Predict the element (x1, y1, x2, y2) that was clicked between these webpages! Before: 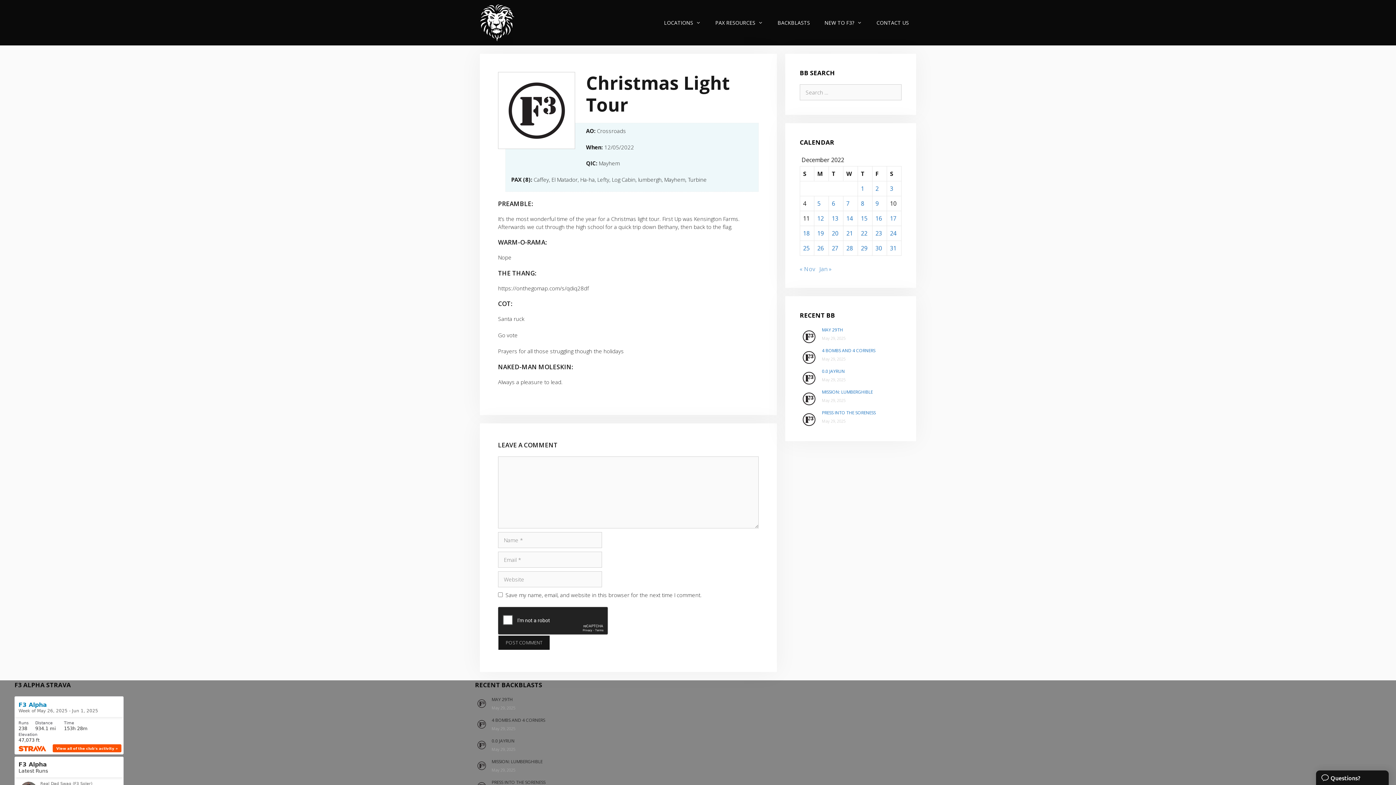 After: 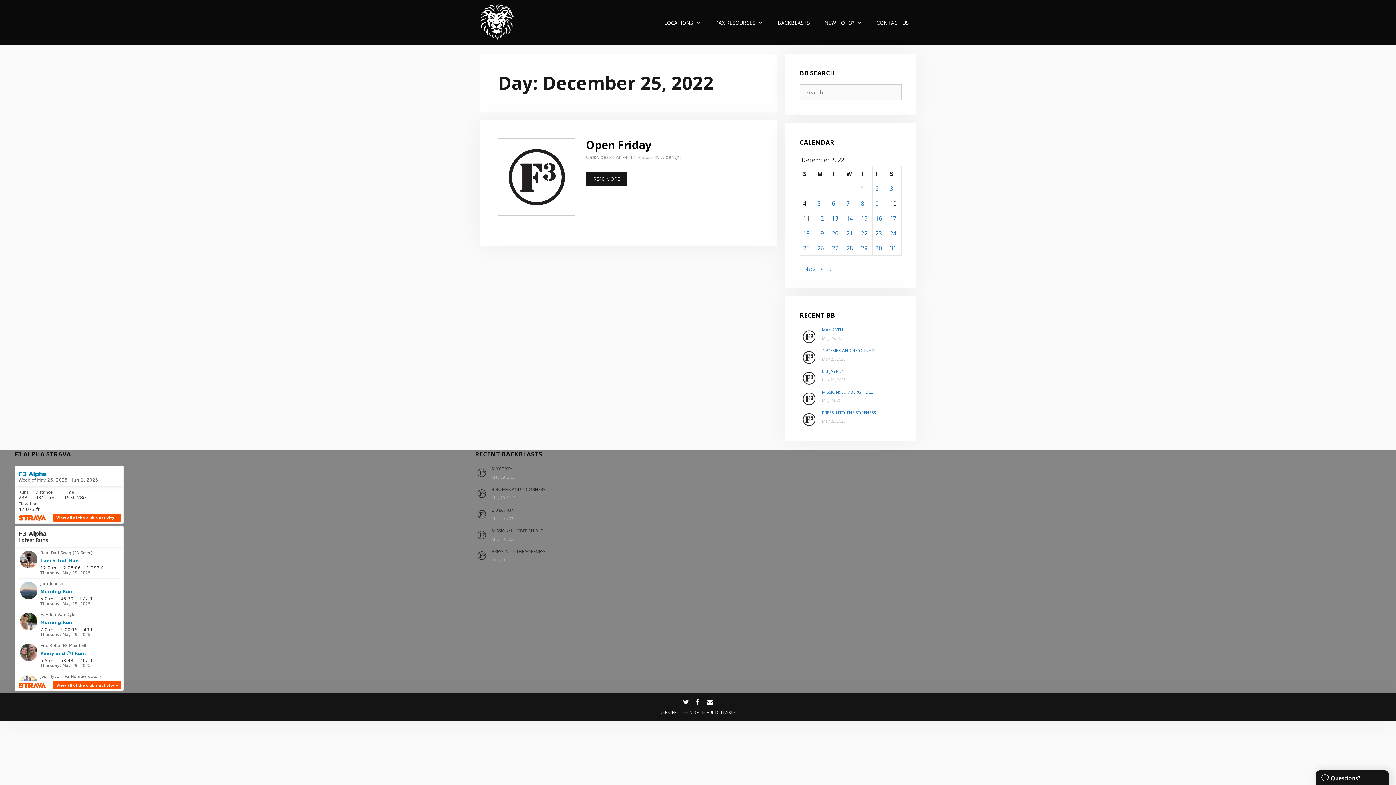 Action: bbox: (803, 244, 809, 252) label: Posts published on December 25, 2022